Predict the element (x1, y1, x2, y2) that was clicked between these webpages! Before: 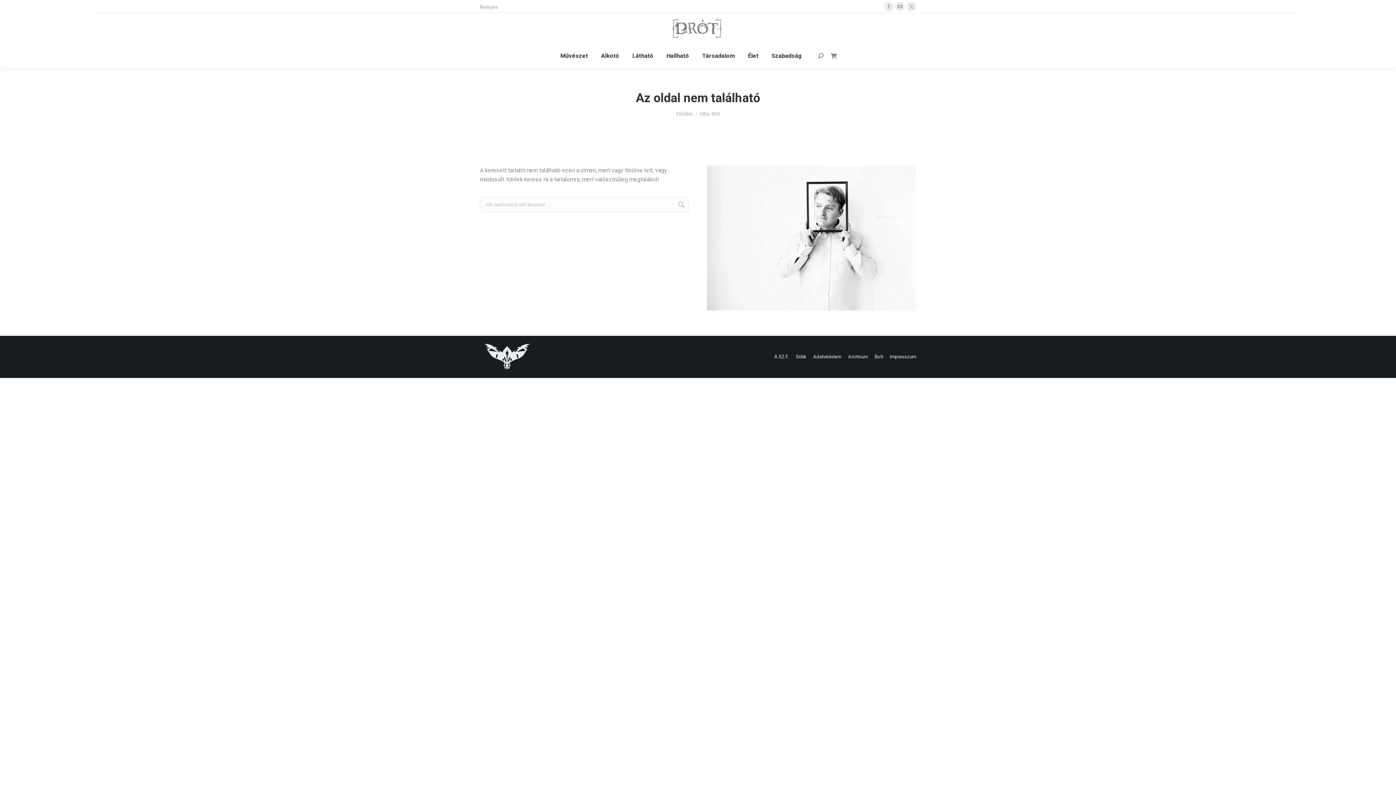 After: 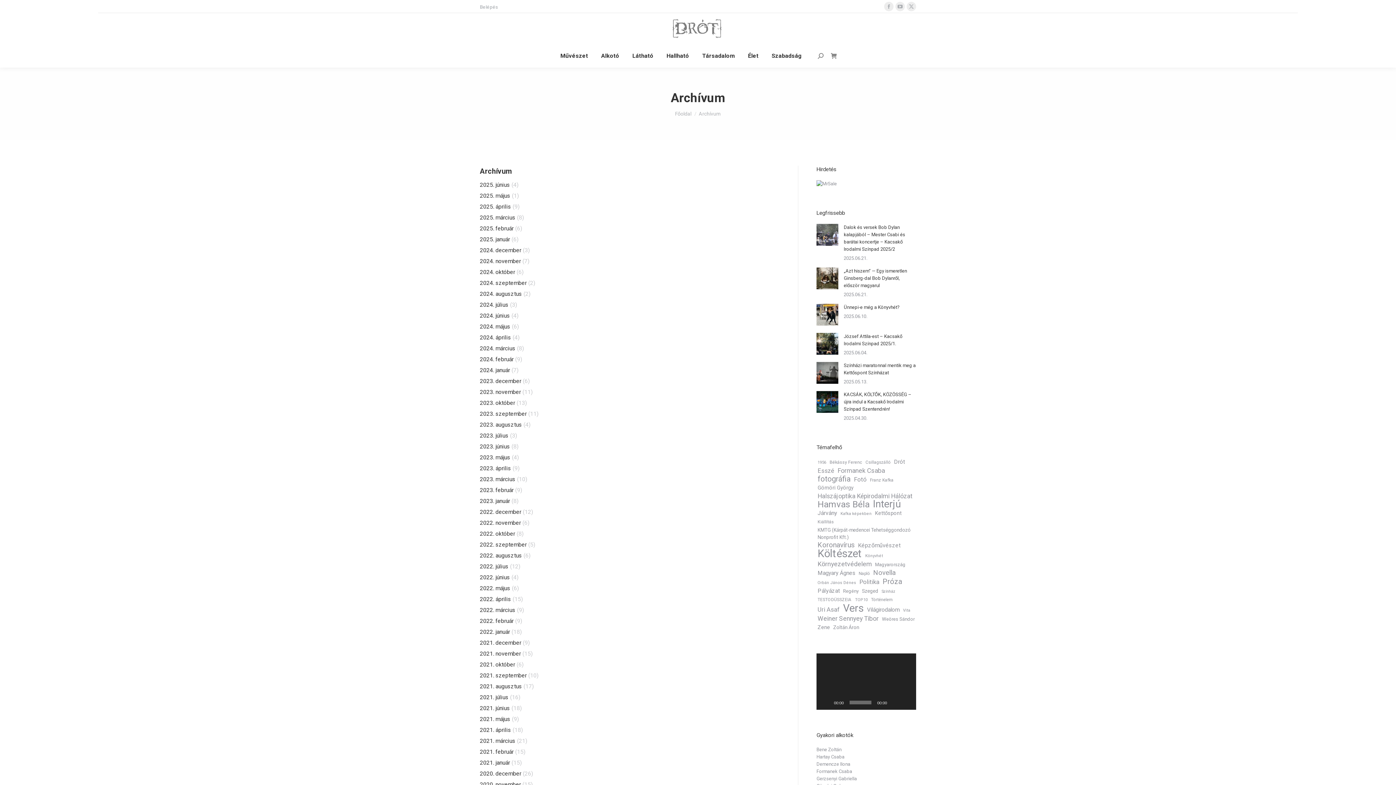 Action: label: Archívum bbox: (848, 353, 868, 360)